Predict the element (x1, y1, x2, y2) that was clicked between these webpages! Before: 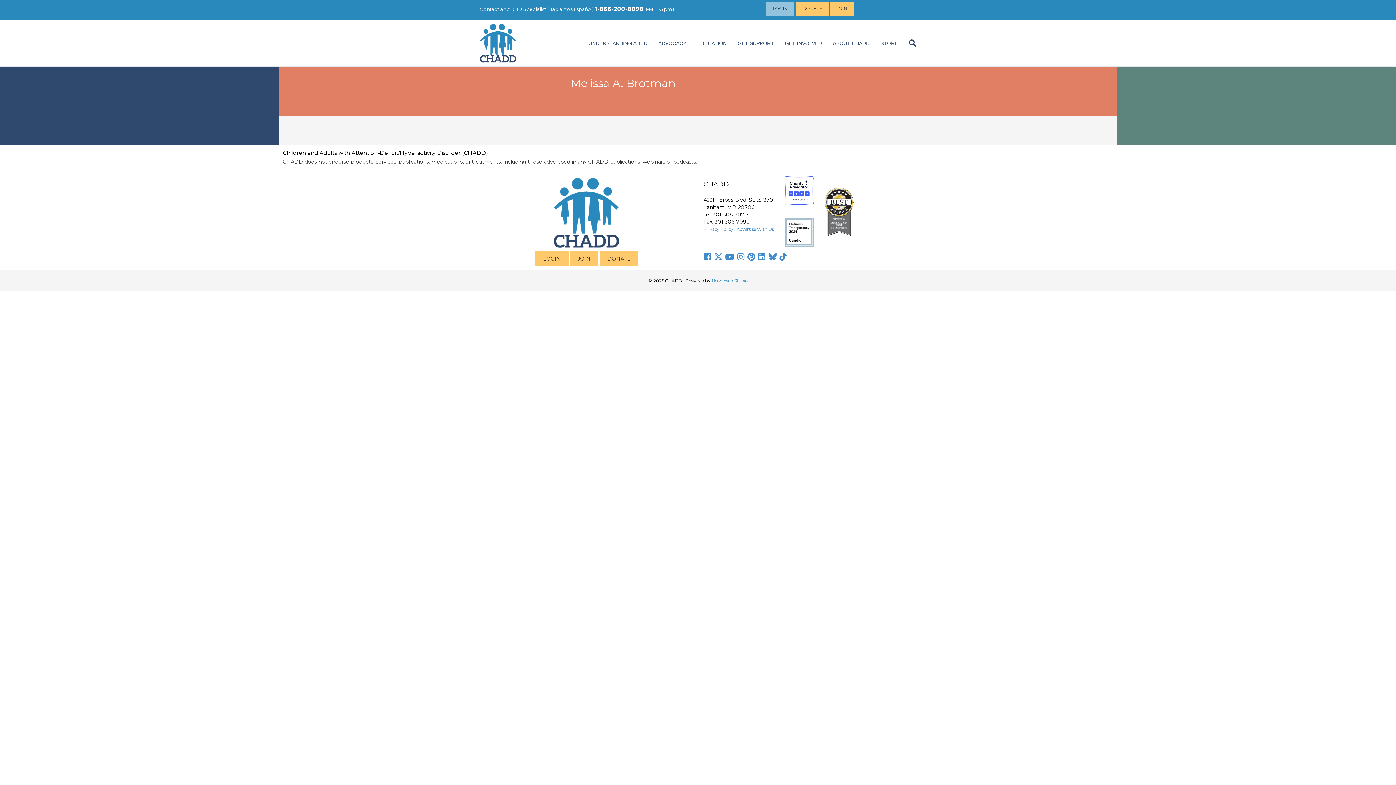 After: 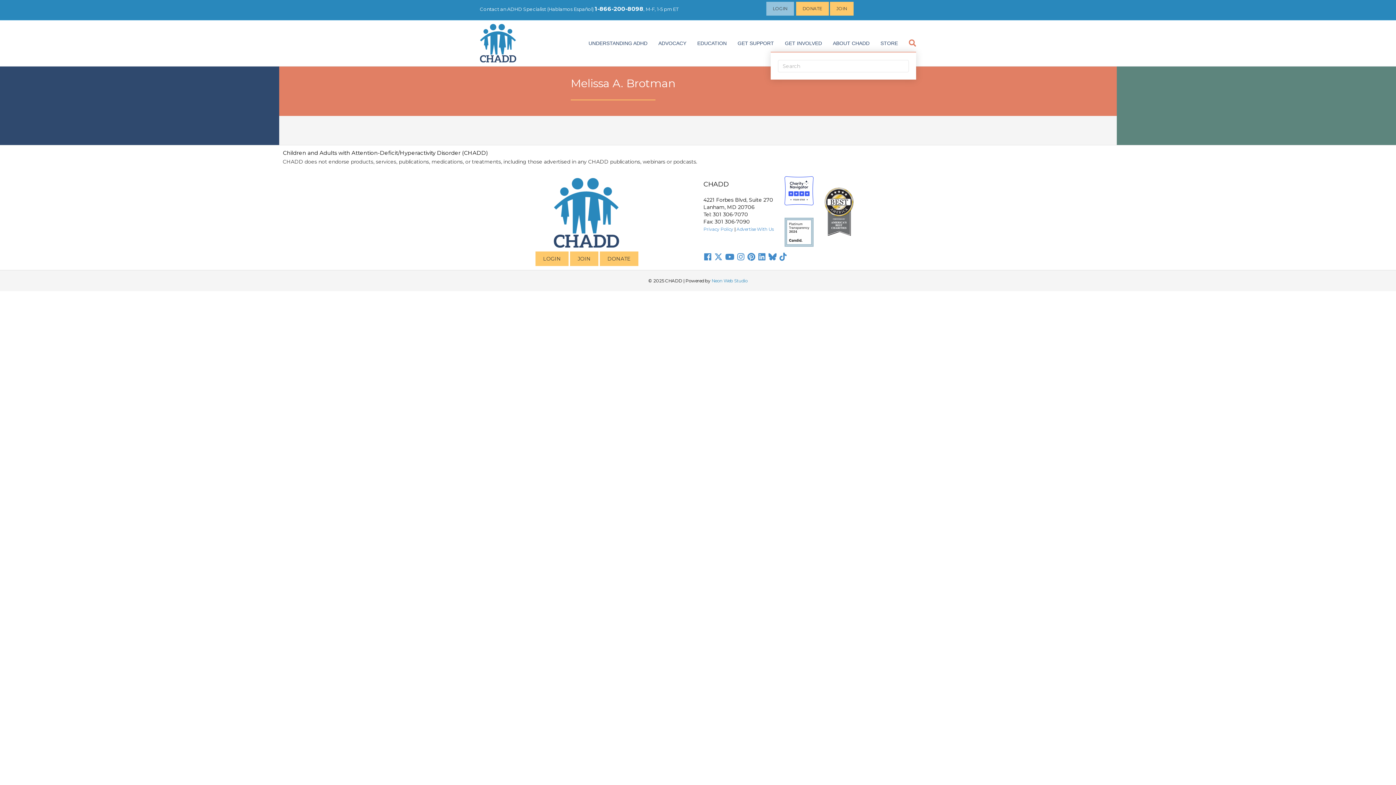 Action: bbox: (903, 34, 916, 51) label: Search